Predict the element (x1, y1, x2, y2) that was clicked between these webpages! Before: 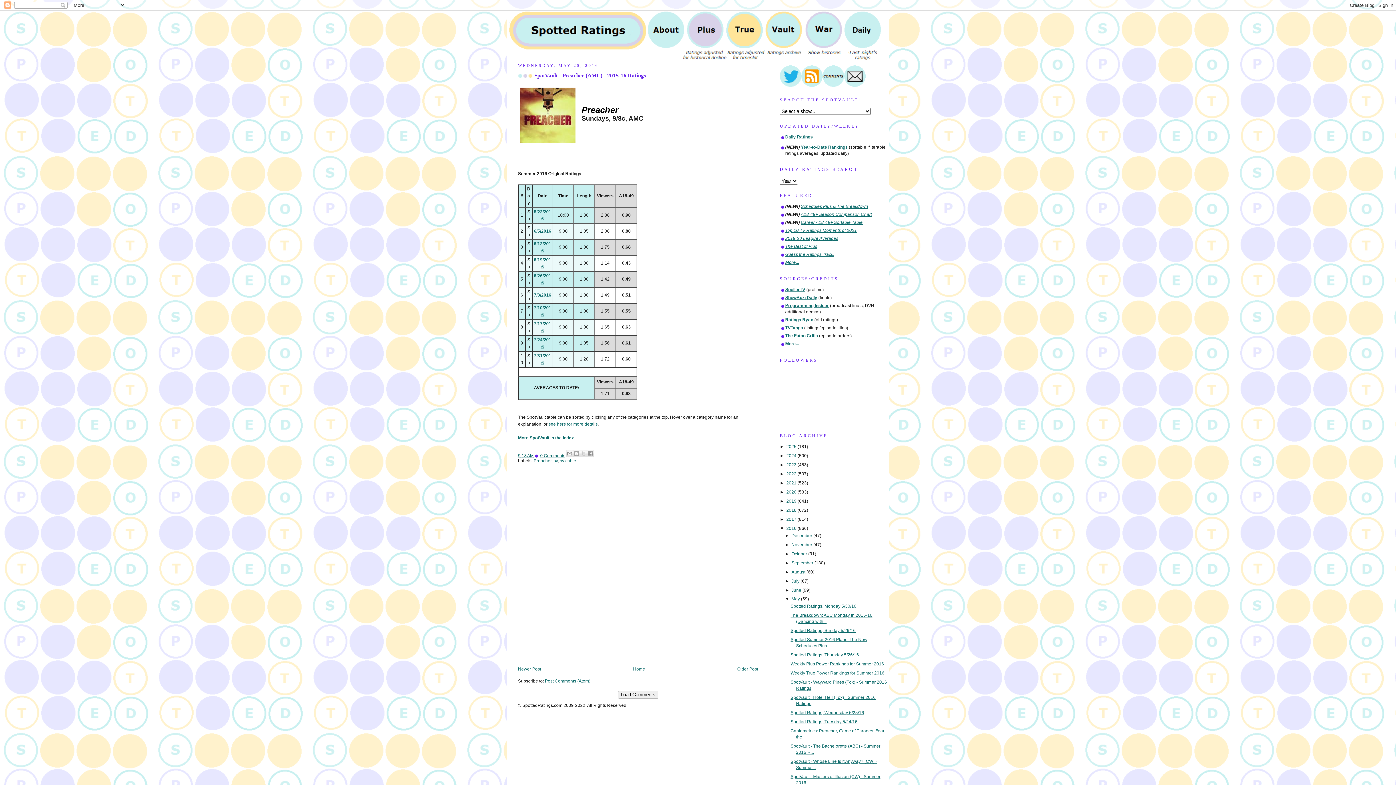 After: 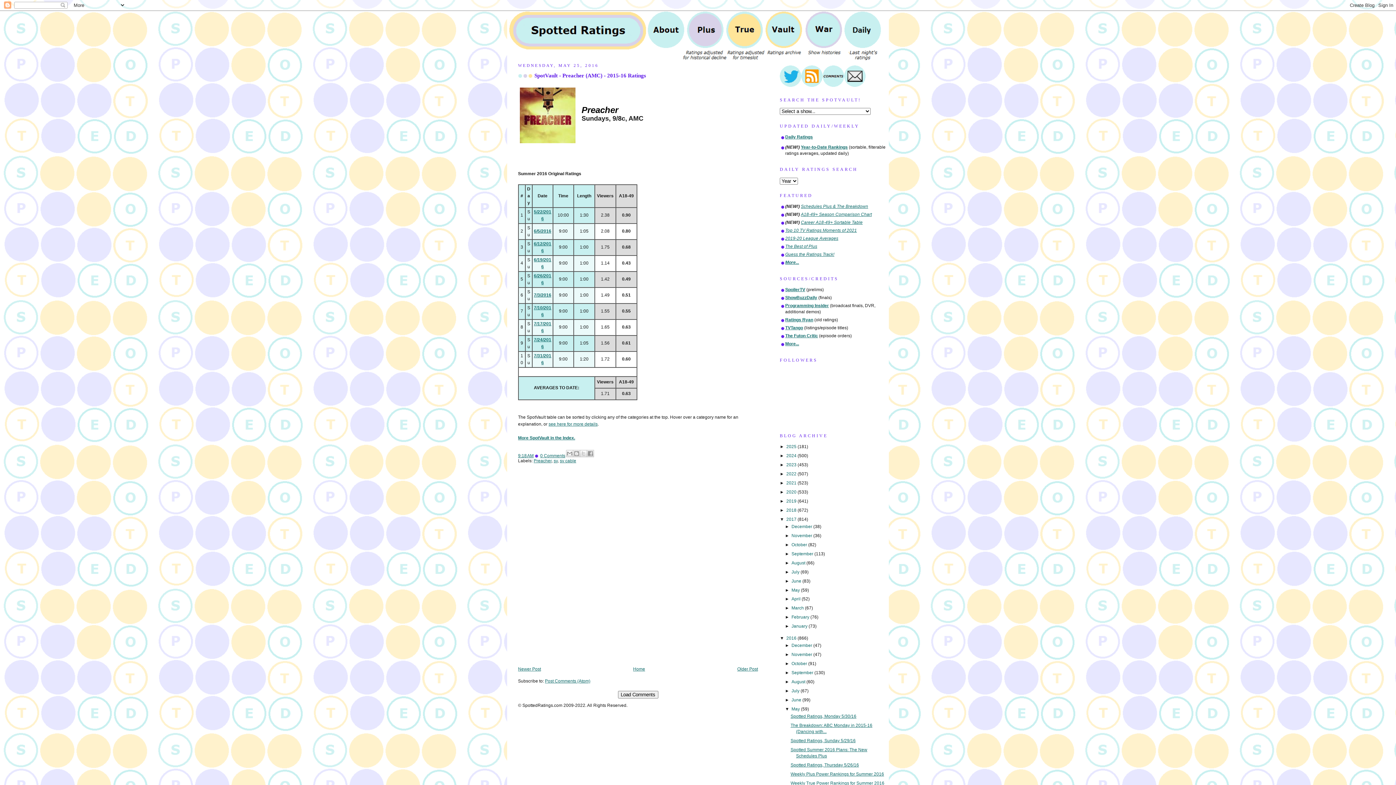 Action: label: ►   bbox: (780, 517, 786, 522)